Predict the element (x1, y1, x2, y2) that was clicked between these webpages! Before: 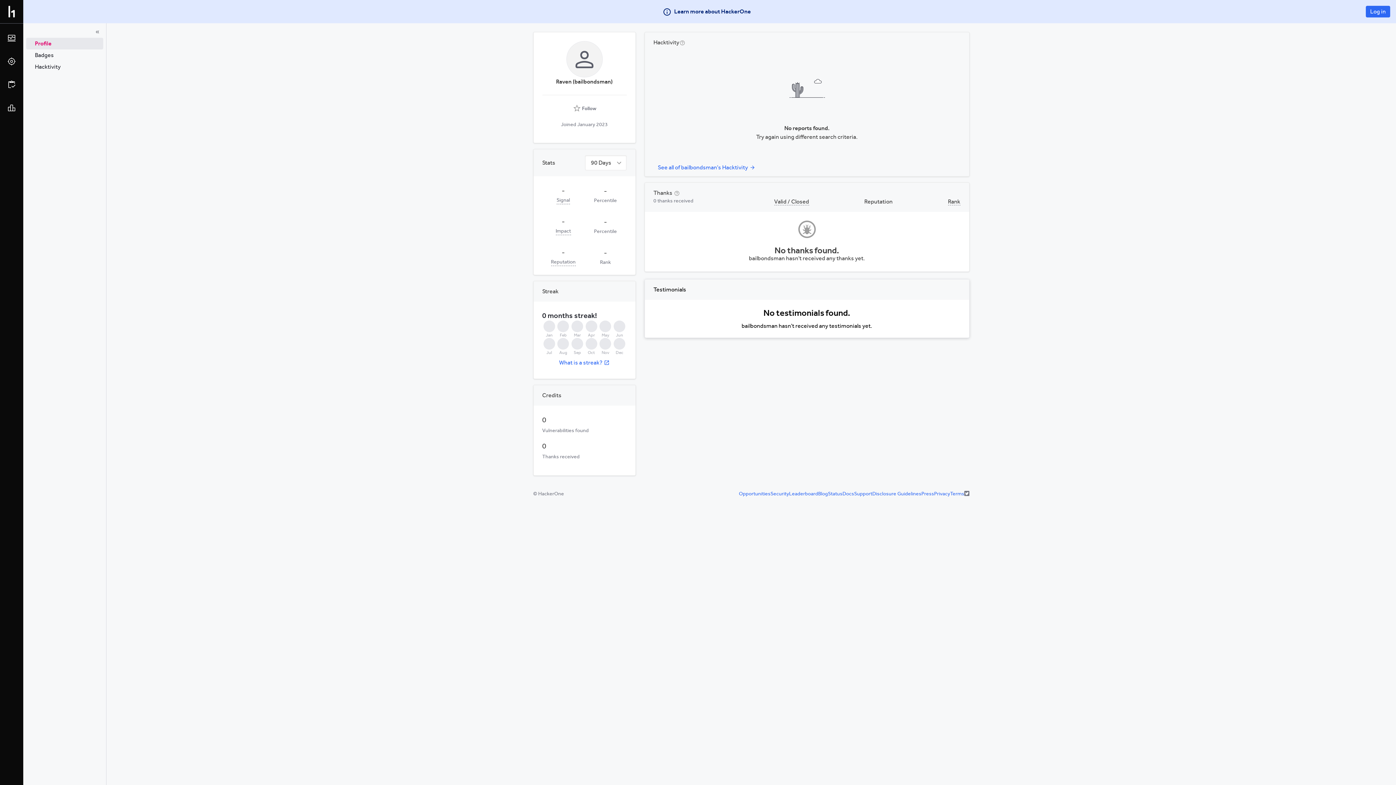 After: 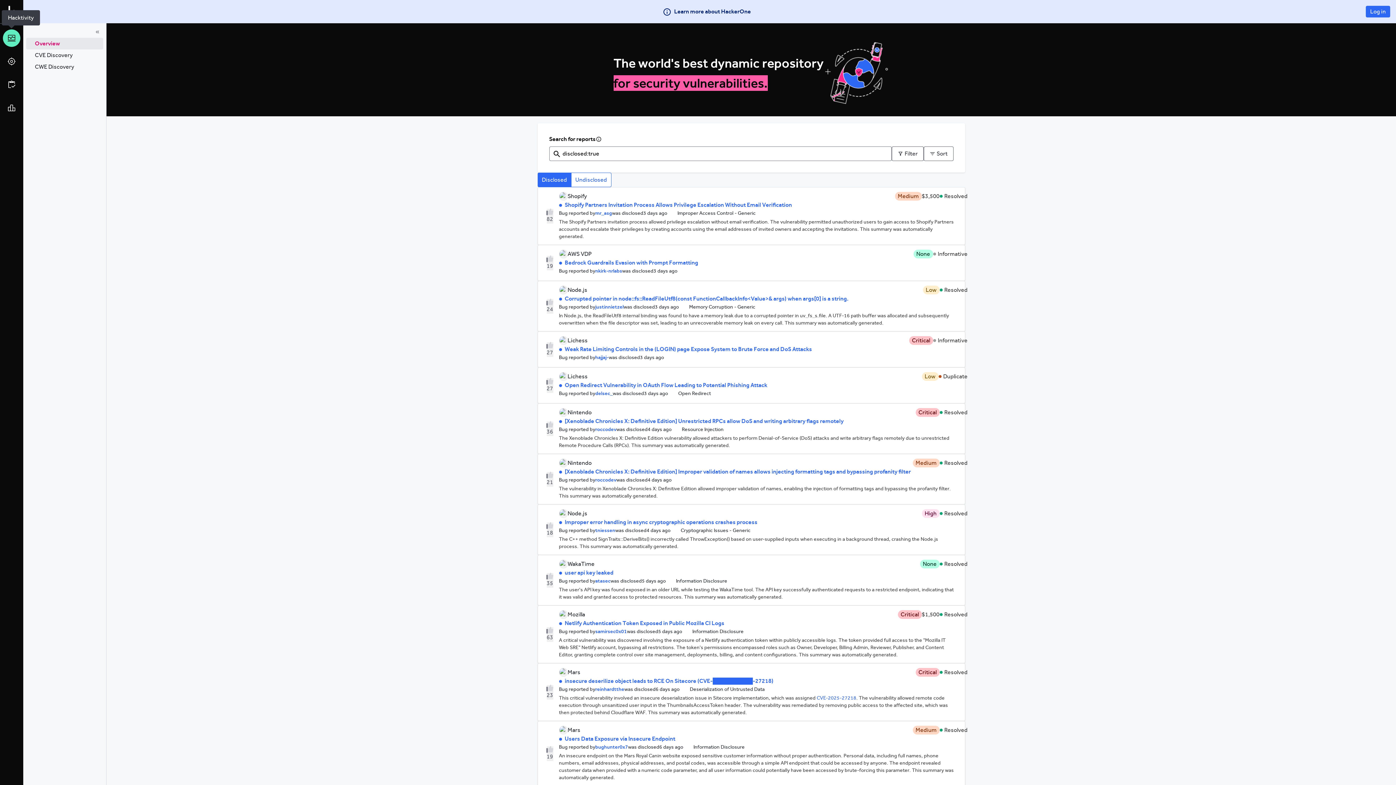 Action: bbox: (2, 29, 20, 46)